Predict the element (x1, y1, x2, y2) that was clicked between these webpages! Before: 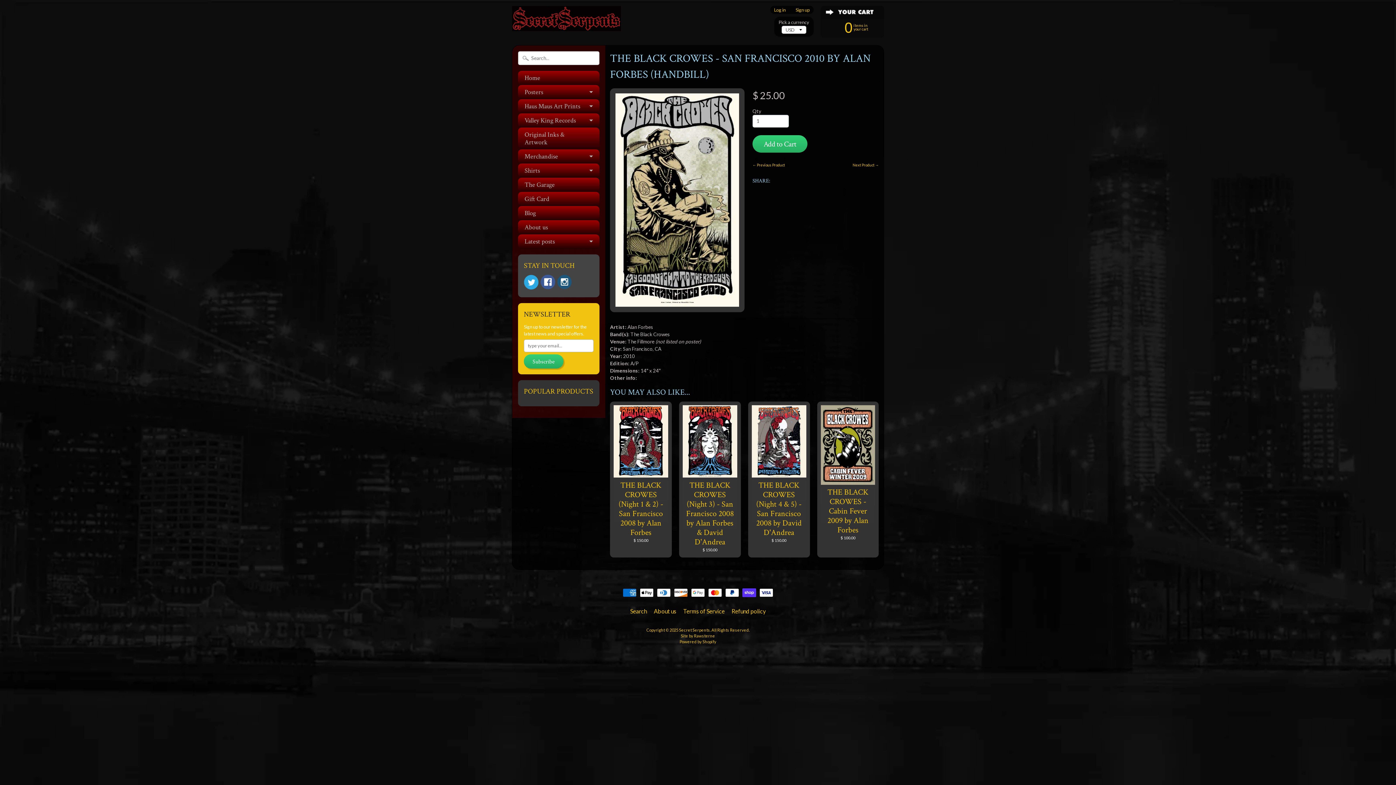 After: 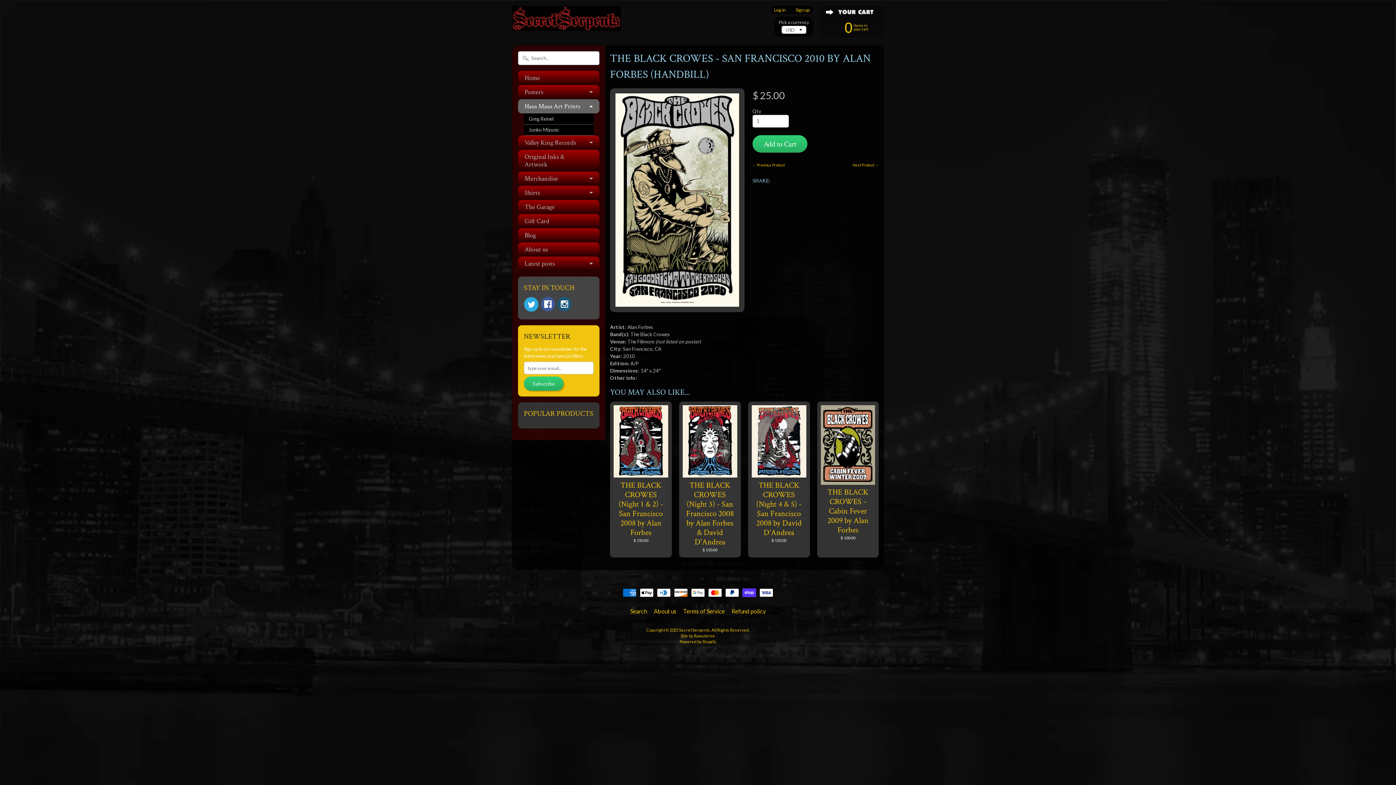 Action: label: Haus Maus Art Prints bbox: (518, 99, 599, 113)